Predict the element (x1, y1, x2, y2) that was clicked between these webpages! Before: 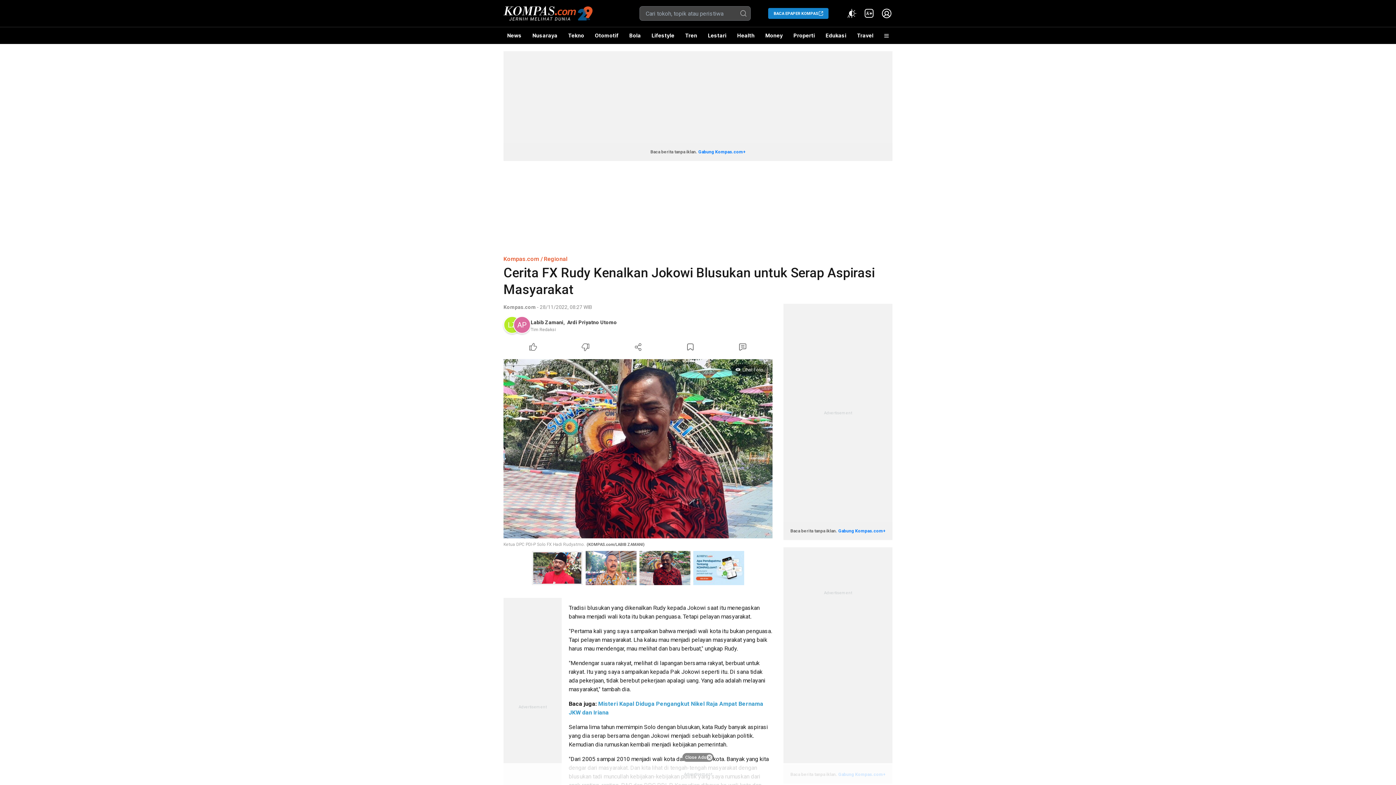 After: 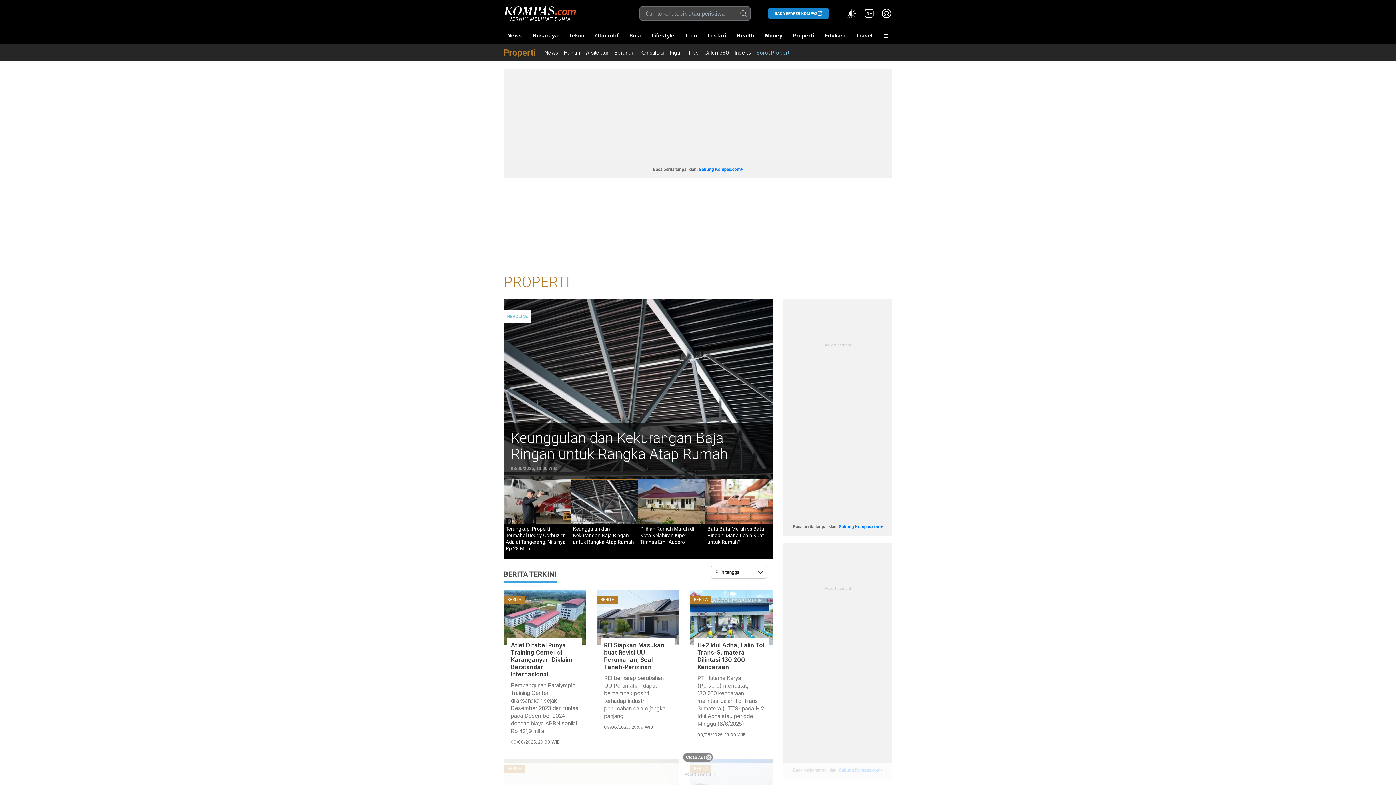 Action: label: Properti bbox: (790, 27, 818, 44)